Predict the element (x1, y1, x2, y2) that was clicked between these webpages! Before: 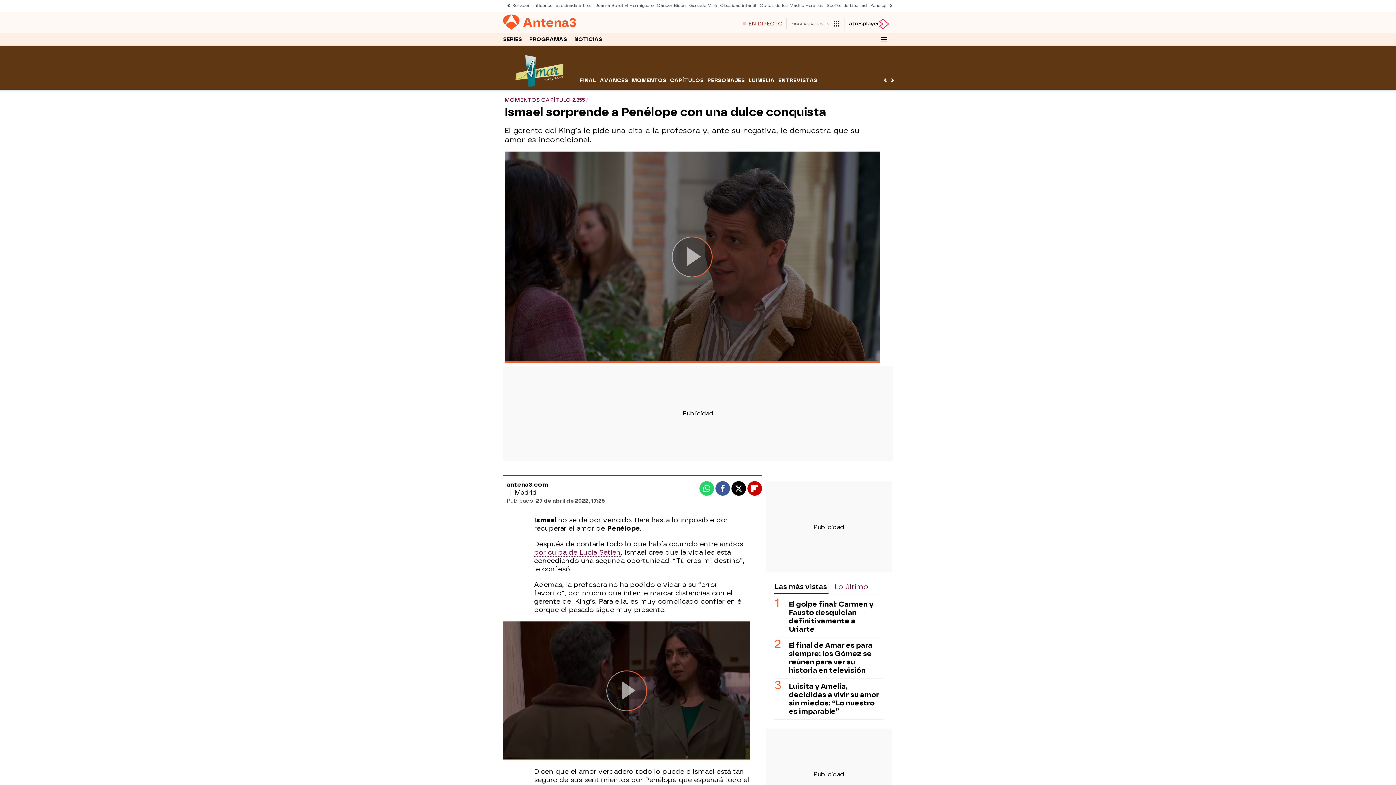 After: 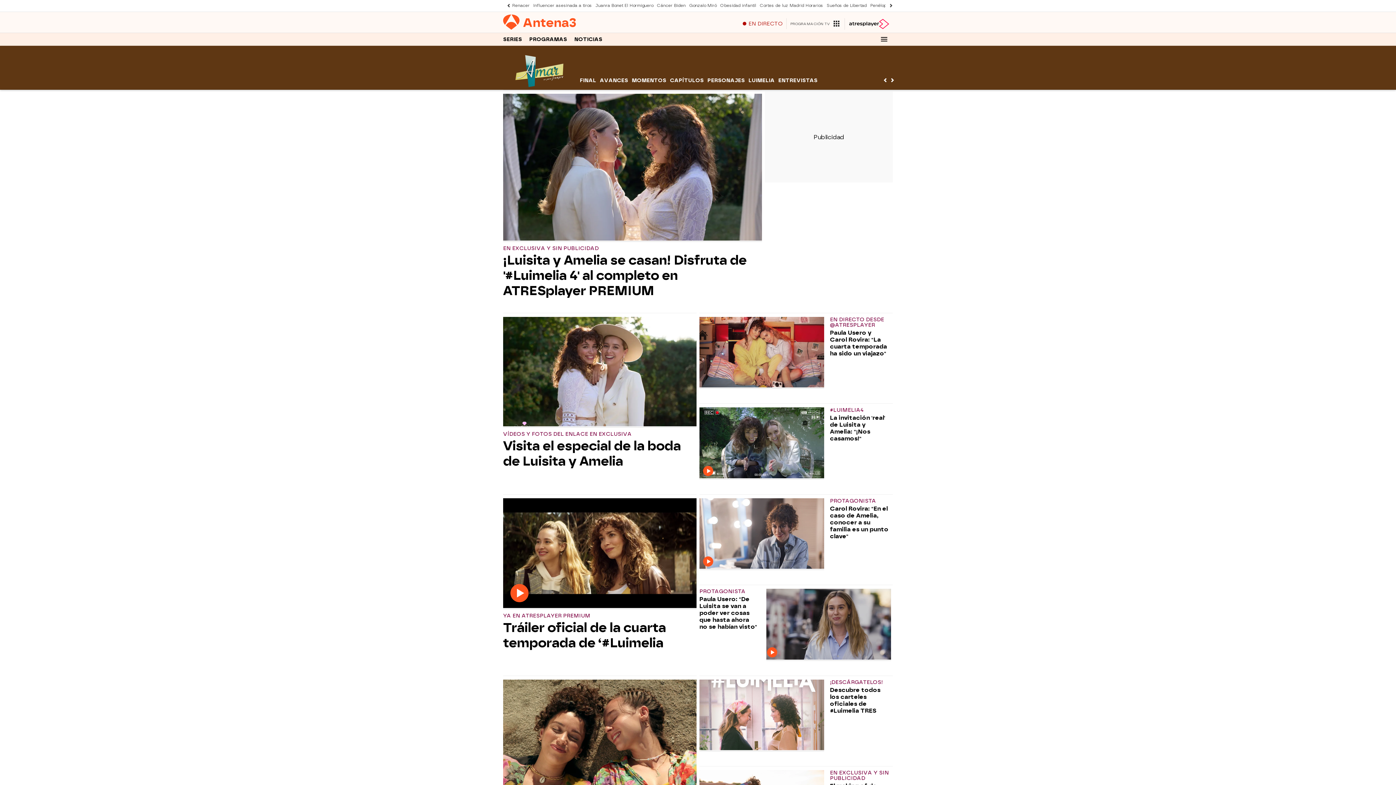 Action: label: LUIMELIA bbox: (748, 74, 774, 85)